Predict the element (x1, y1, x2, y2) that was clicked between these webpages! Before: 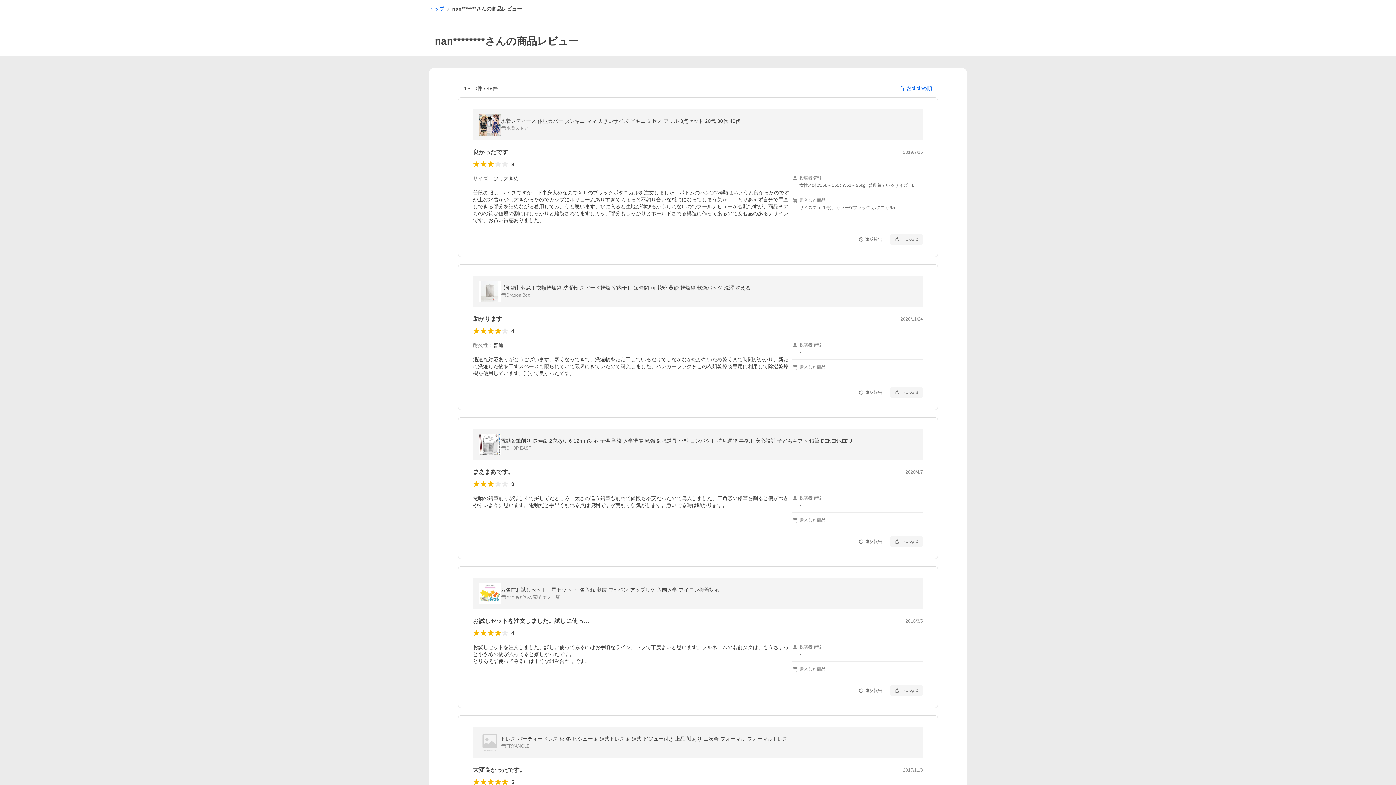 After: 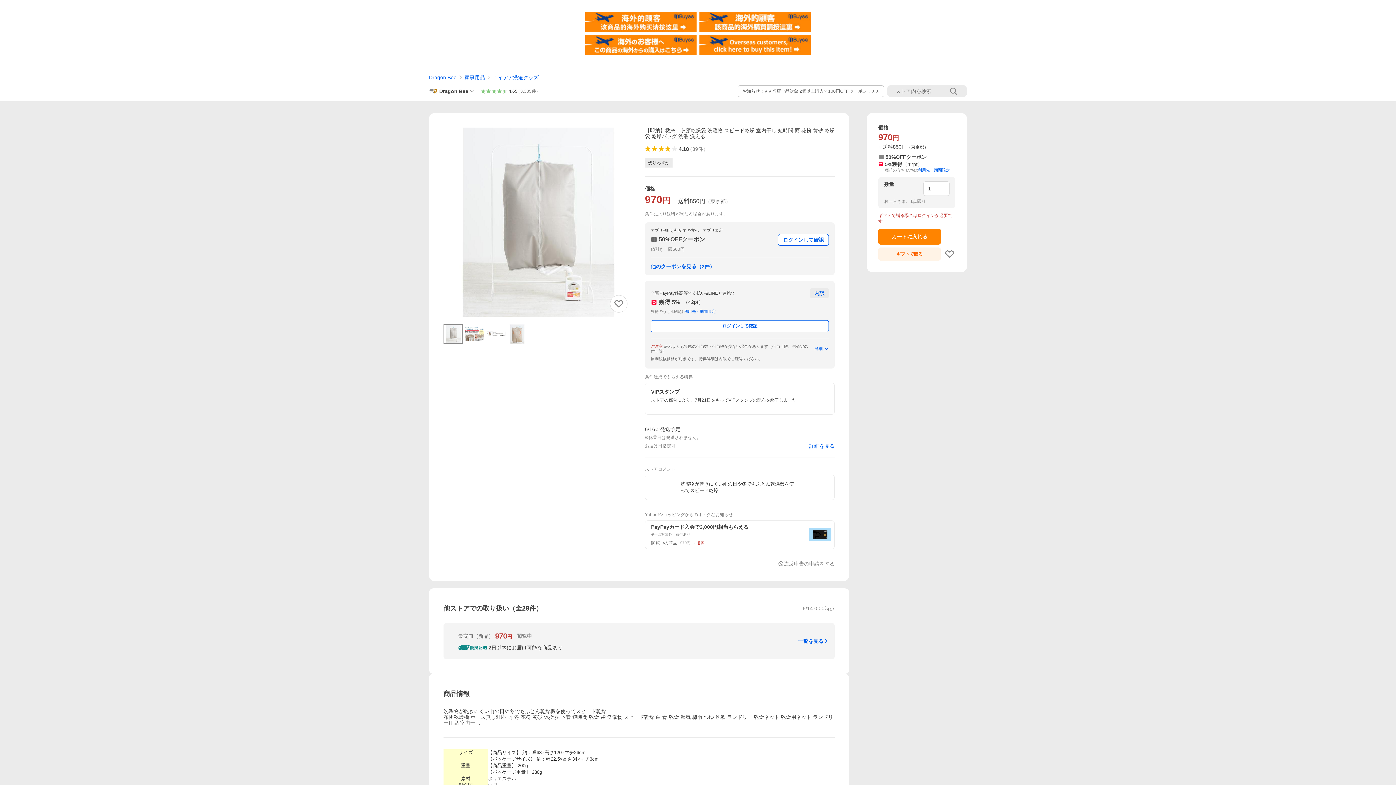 Action: label: 【即納】救急！衣類乾燥袋 洗濯物 スピード乾燥 室内干し 短時間 雨 花粉 黄砂 乾燥袋 乾燥バッグ 洗濯 洗える

Dragon Bee bbox: (473, 276, 923, 307)